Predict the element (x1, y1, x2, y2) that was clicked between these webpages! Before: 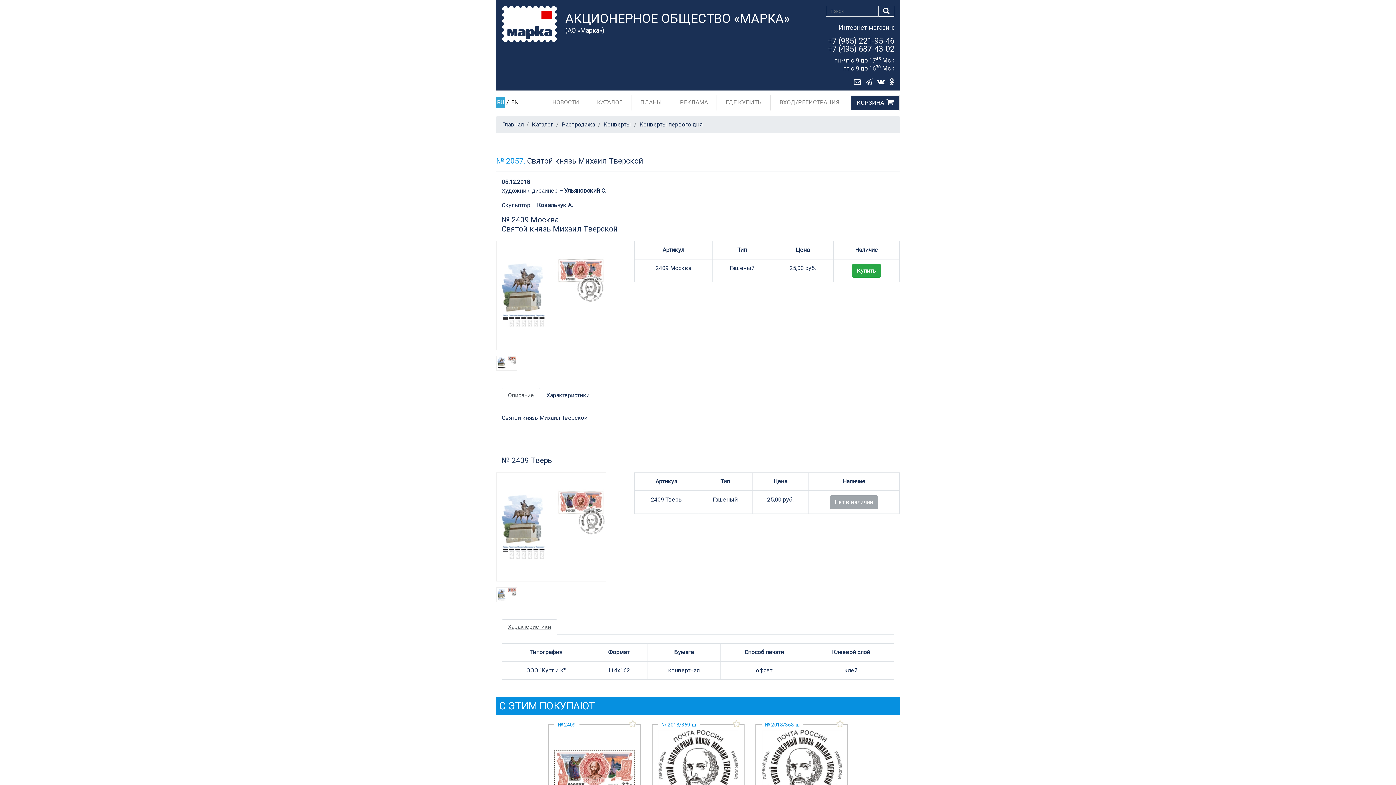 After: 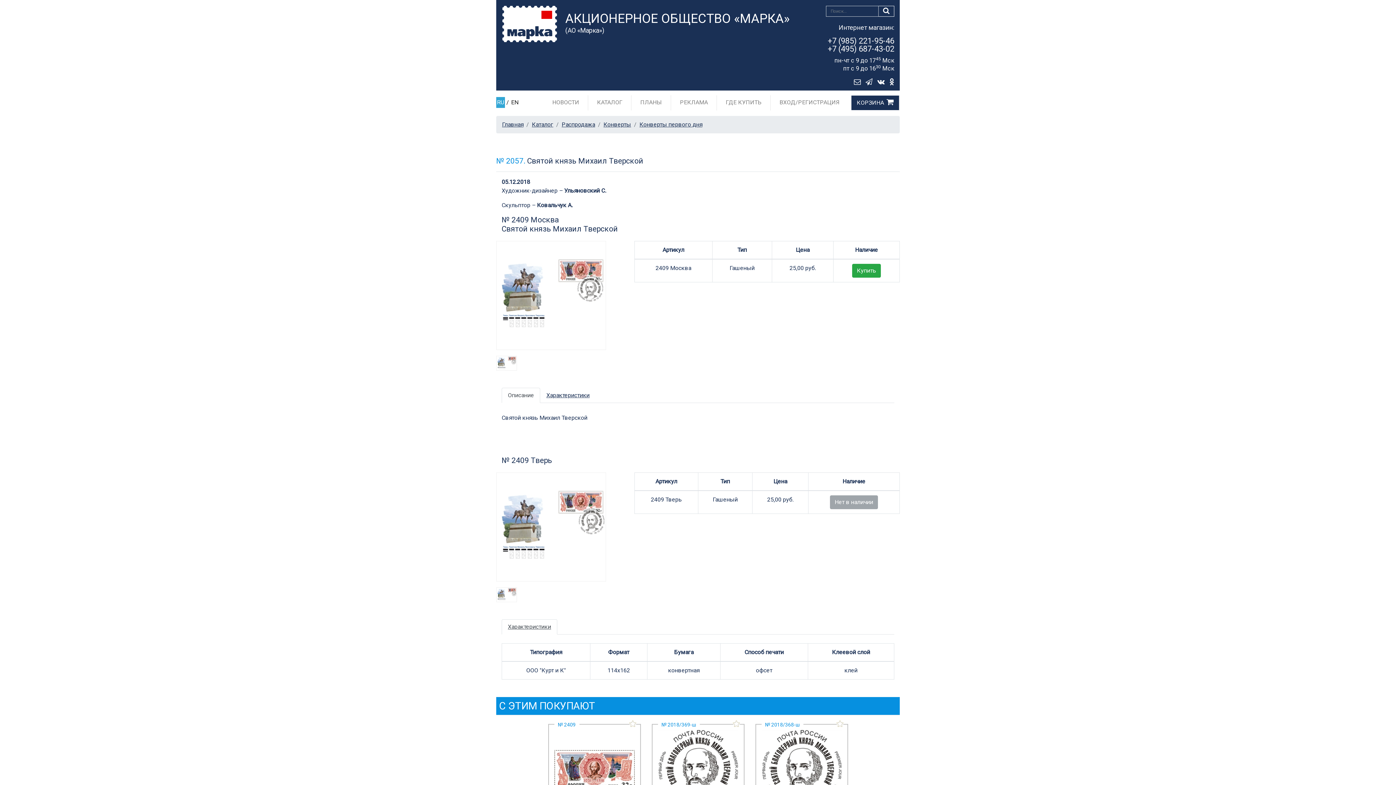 Action: bbox: (501, 388, 540, 403) label: Описание